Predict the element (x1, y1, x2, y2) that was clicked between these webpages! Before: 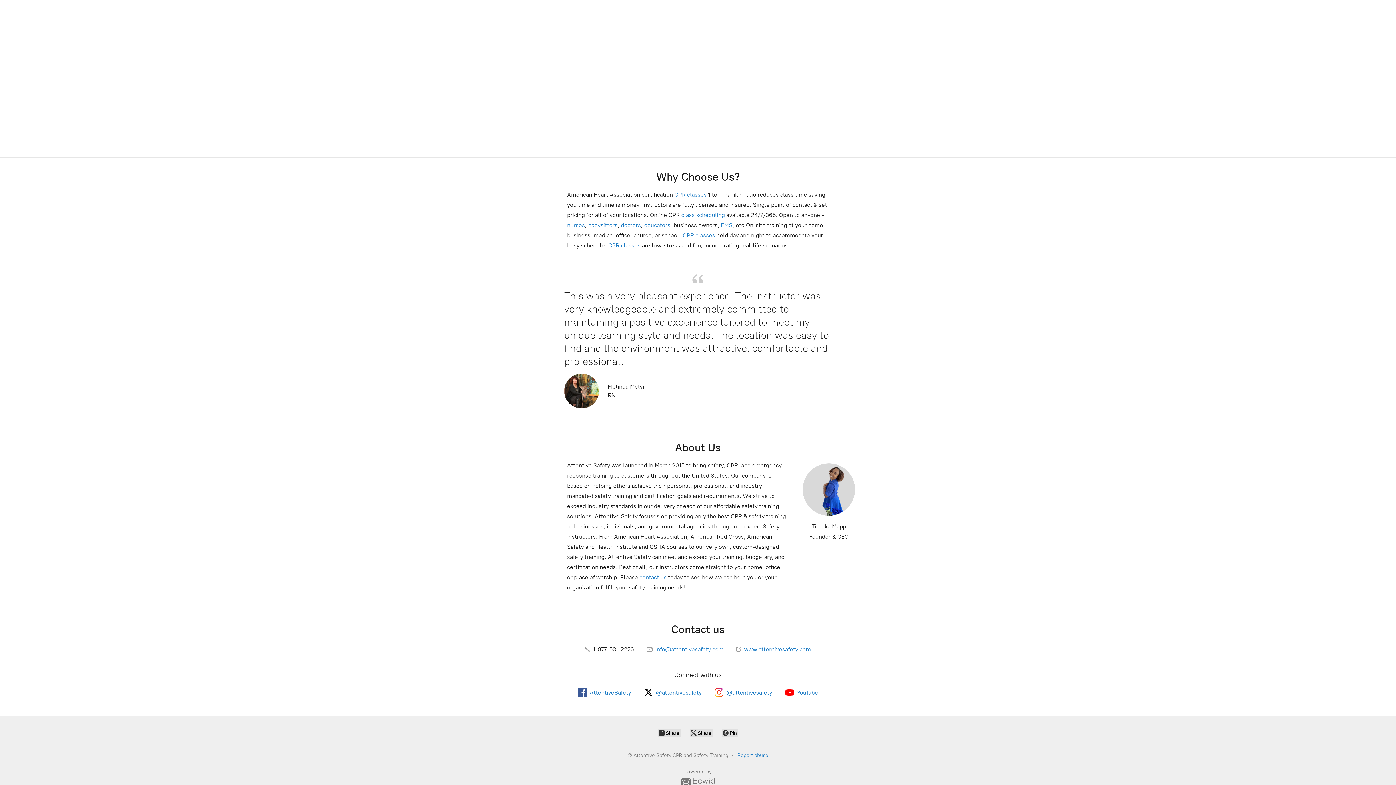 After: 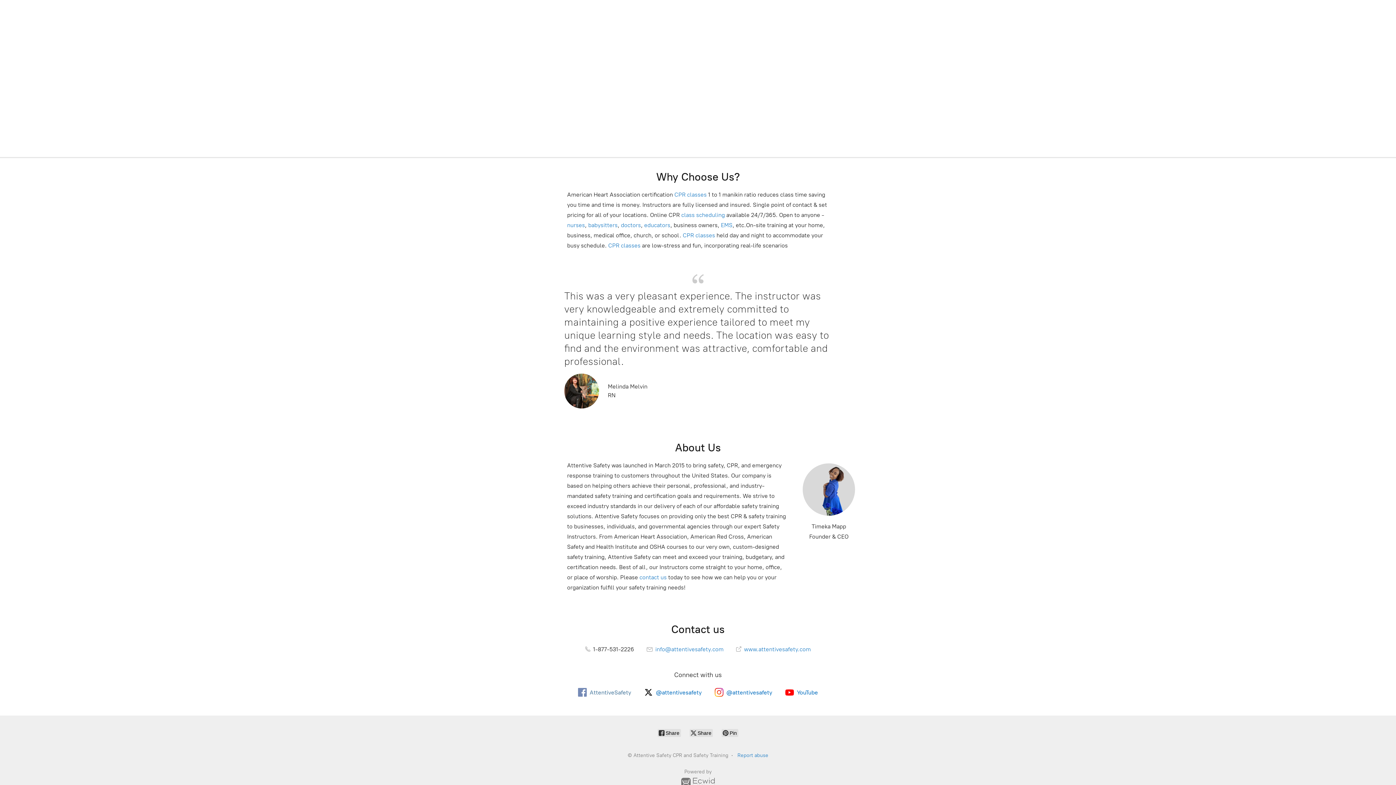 Action: label: AttentiveSafety bbox: (578, 688, 631, 697)